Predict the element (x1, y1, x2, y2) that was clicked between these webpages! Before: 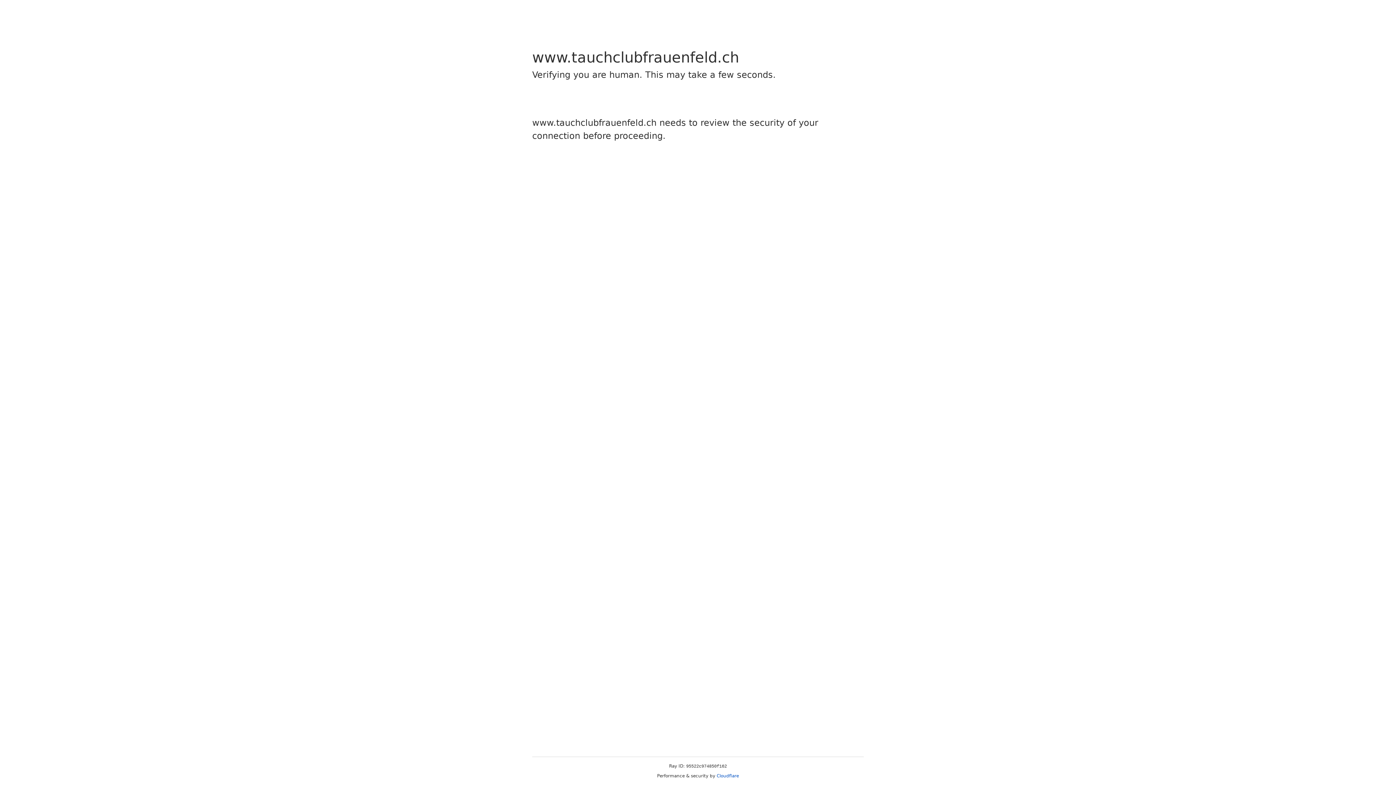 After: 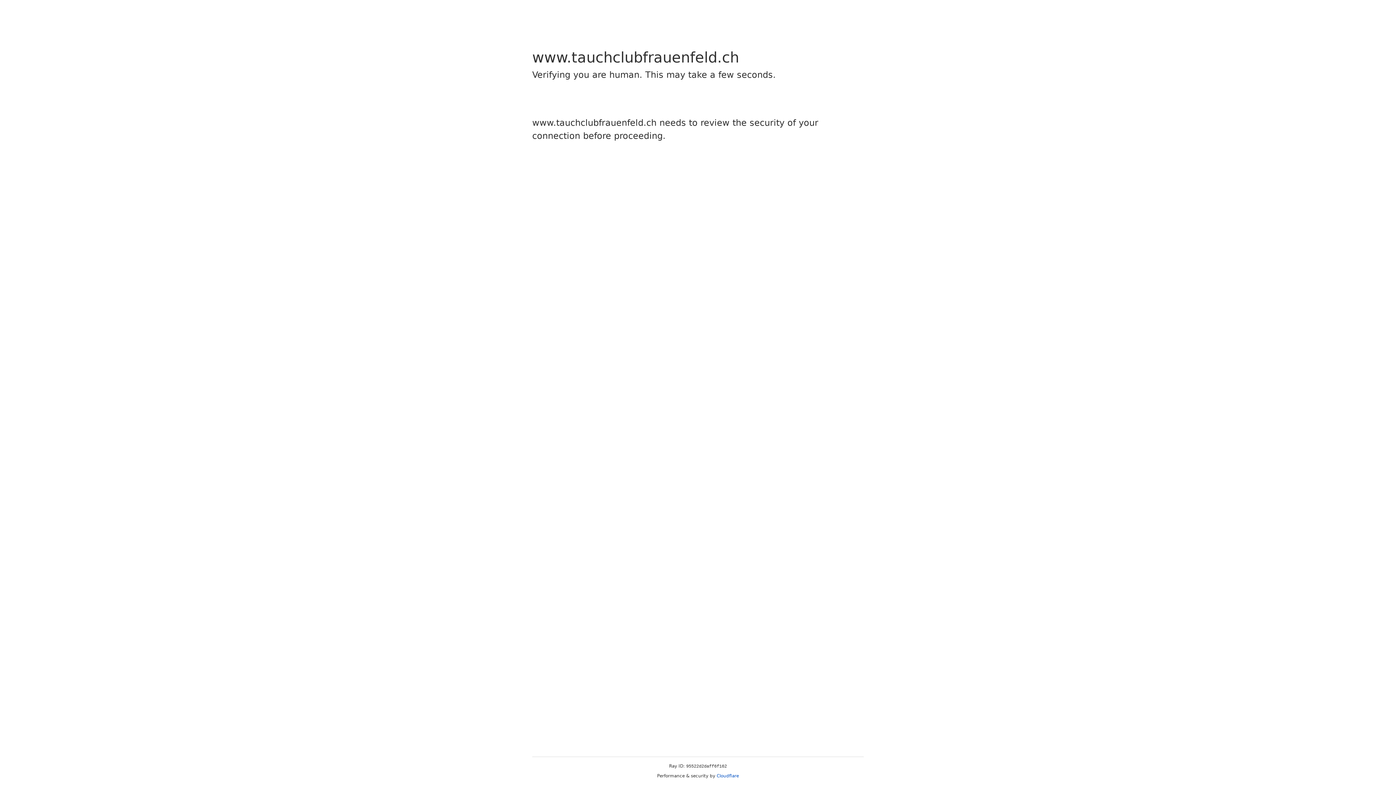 Action: bbox: (716, 773, 739, 778) label: Cloudflare